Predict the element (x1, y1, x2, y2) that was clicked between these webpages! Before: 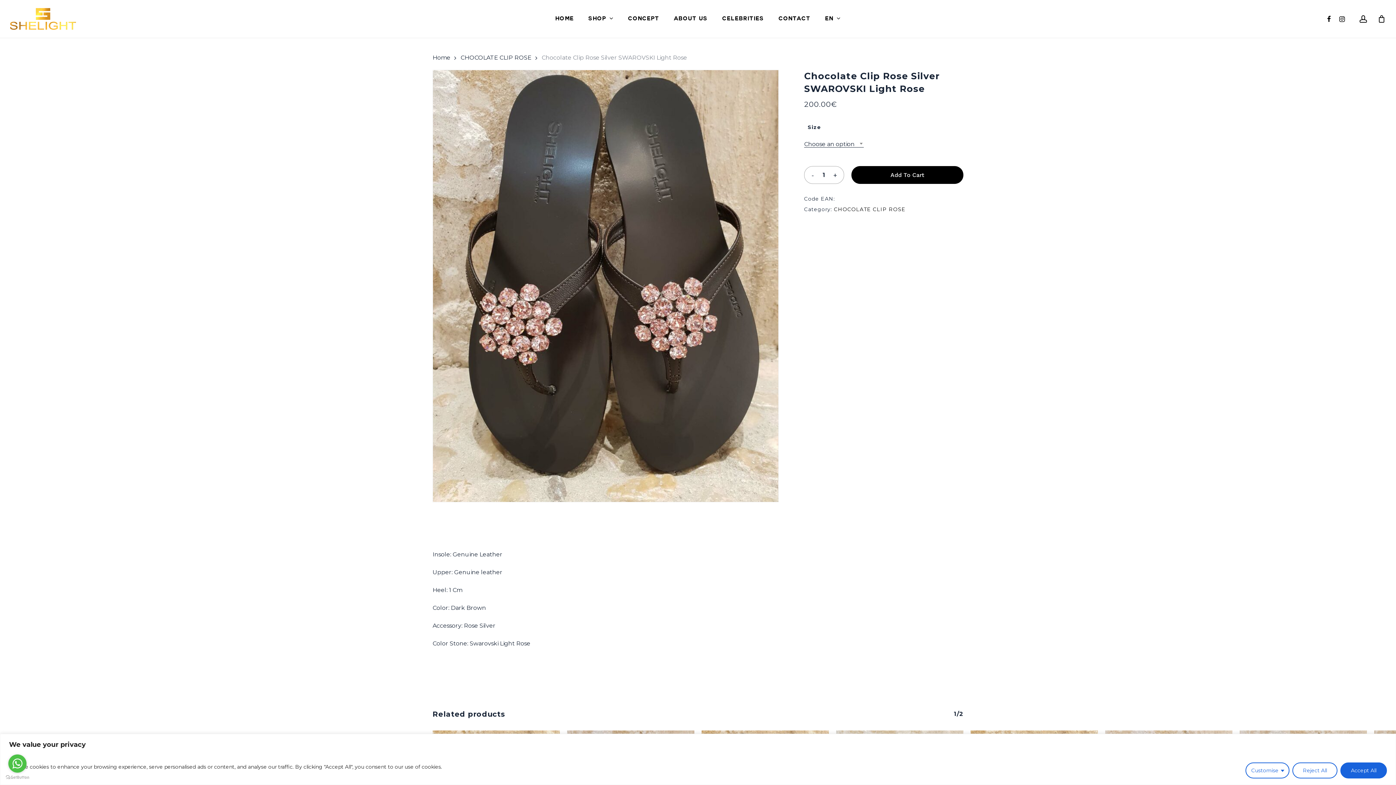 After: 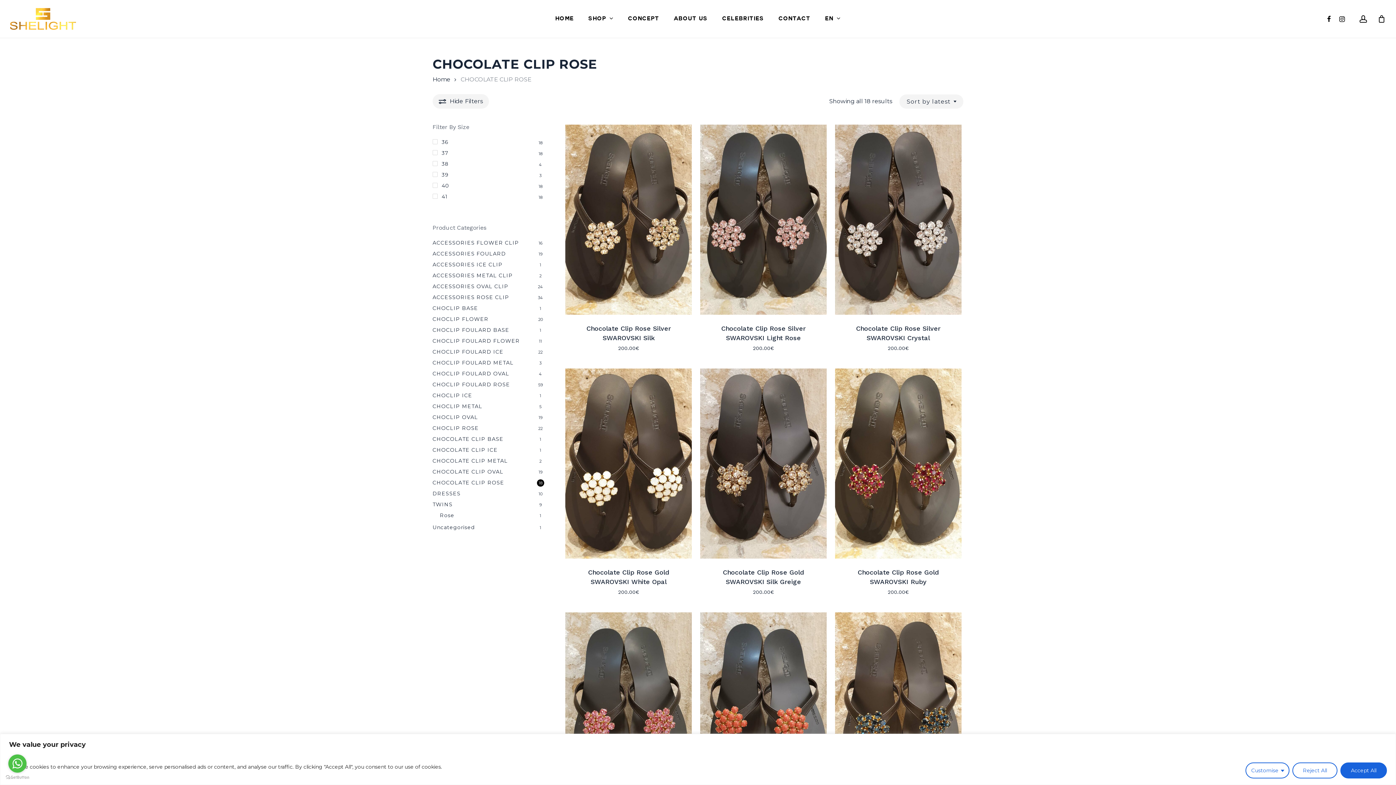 Action: bbox: (834, 205, 905, 213) label: CHOCOLATE CLIP ROSE